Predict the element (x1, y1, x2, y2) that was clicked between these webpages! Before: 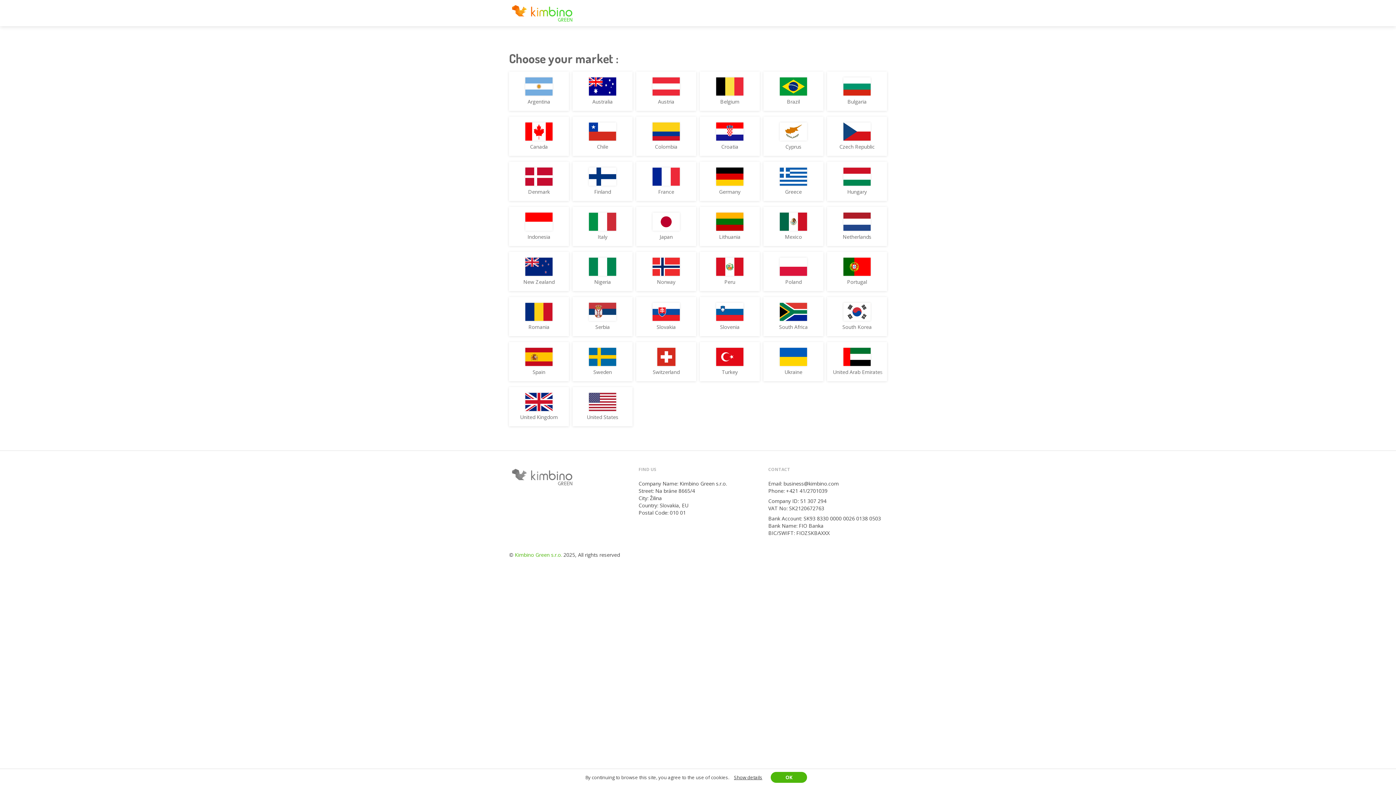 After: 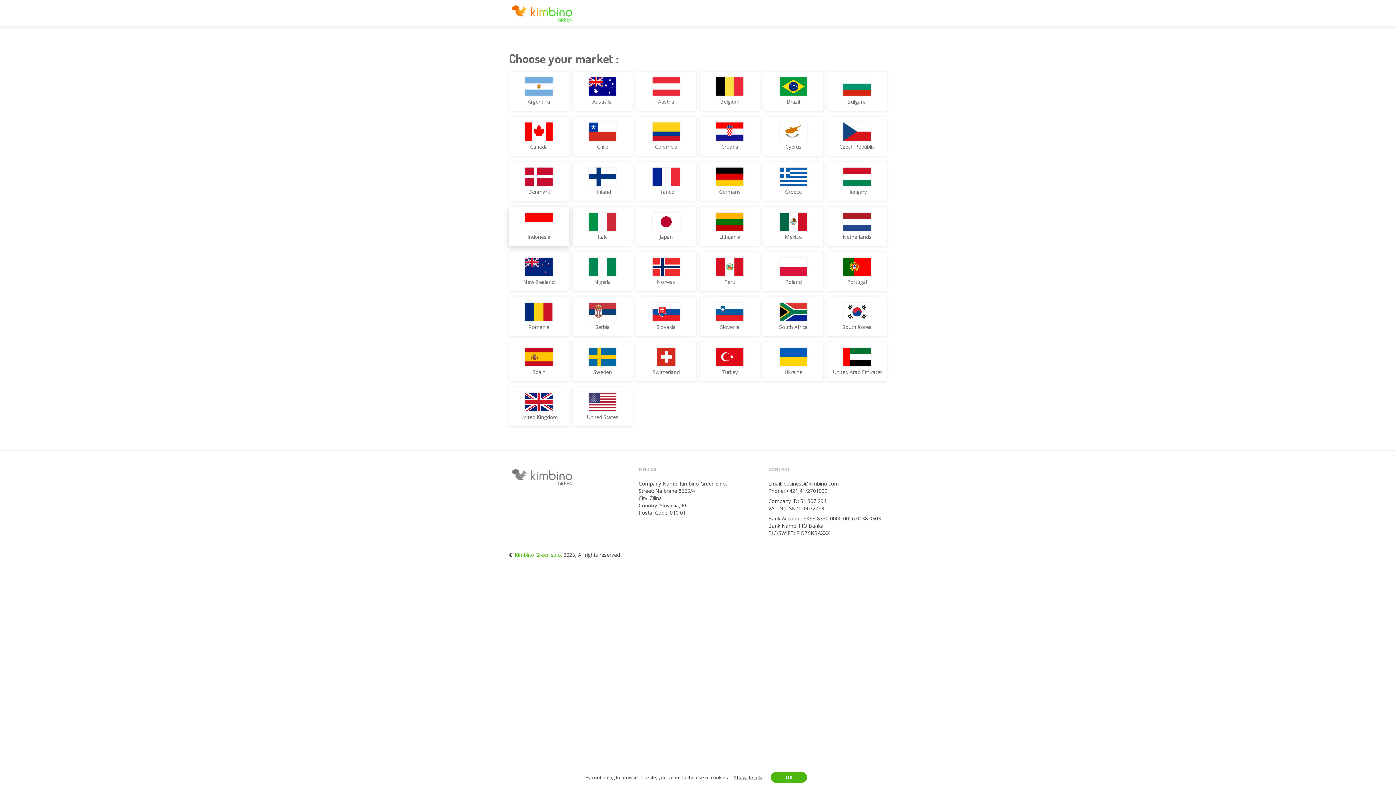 Action: bbox: (514, 212, 563, 240) label: Indonesia